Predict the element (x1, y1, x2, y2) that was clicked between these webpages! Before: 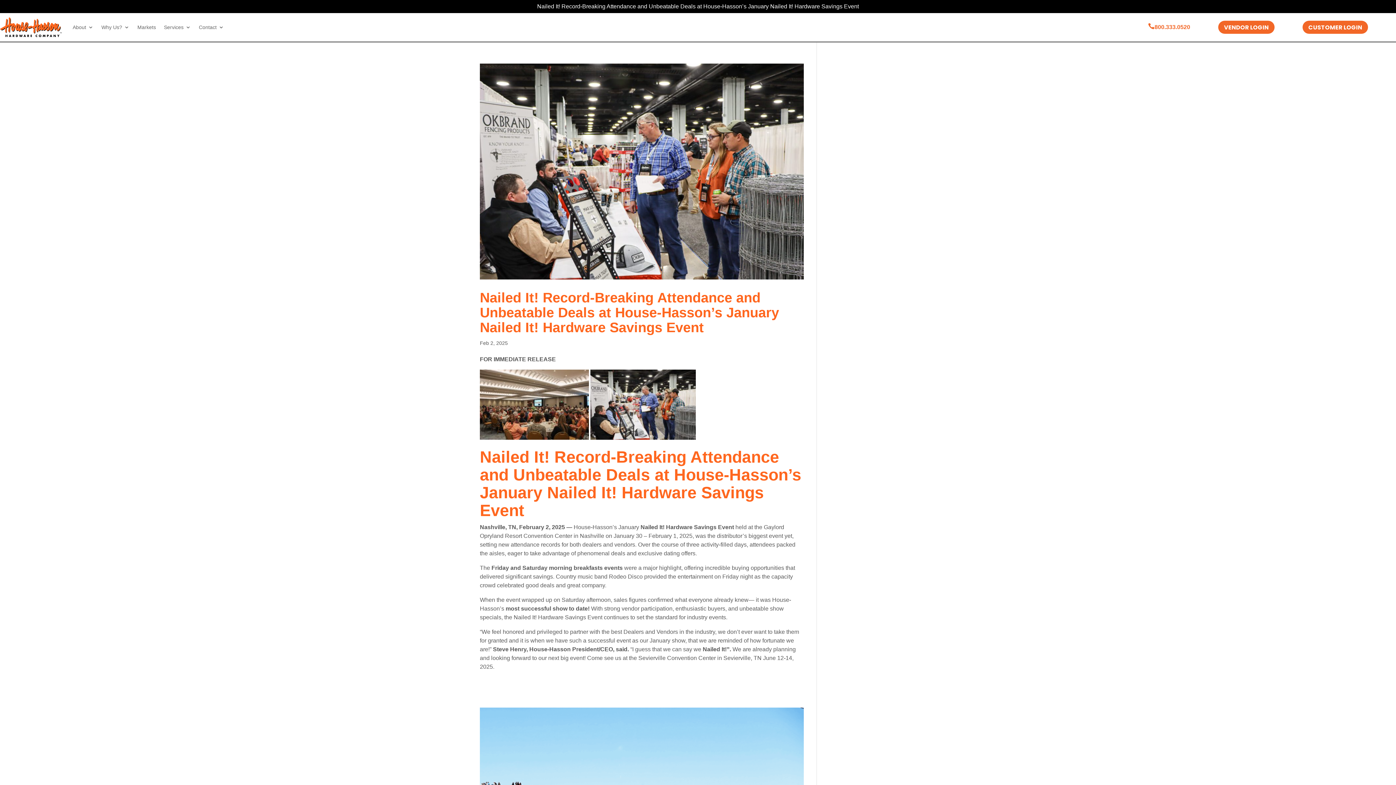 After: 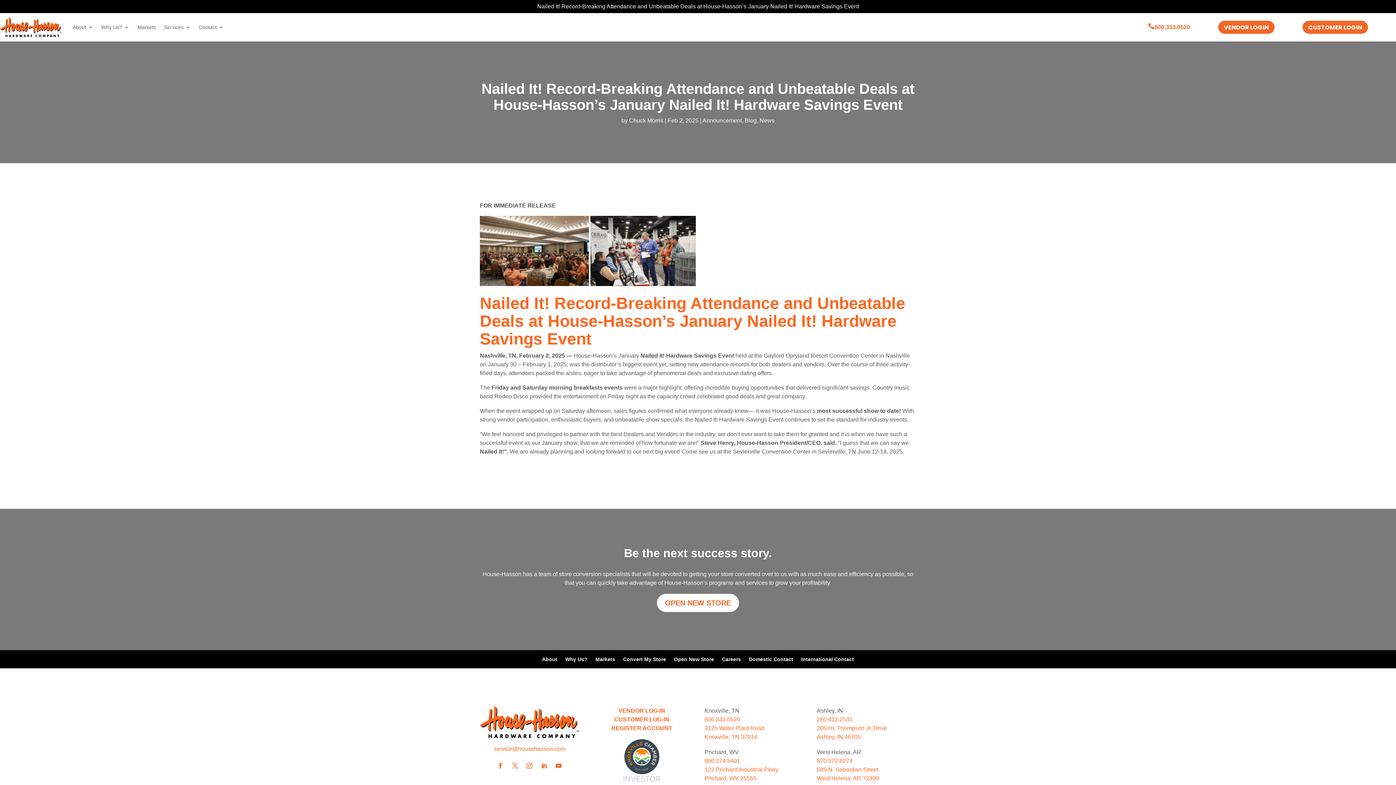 Action: bbox: (537, 3, 859, 9) label: Nailed It! Record-Breaking Attendance and Unbeatable Deals at House-Hasson’s January Nailed It! Hardware Savings Event